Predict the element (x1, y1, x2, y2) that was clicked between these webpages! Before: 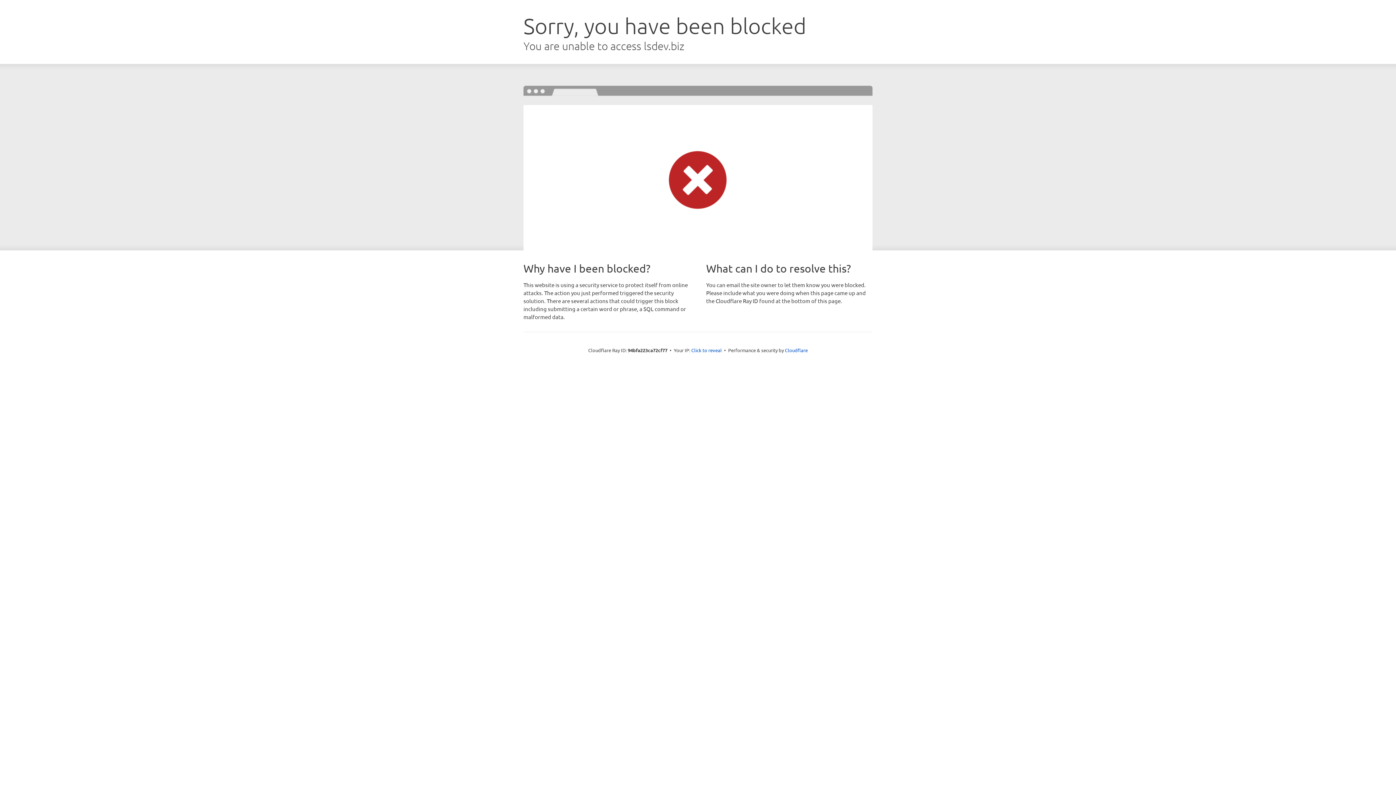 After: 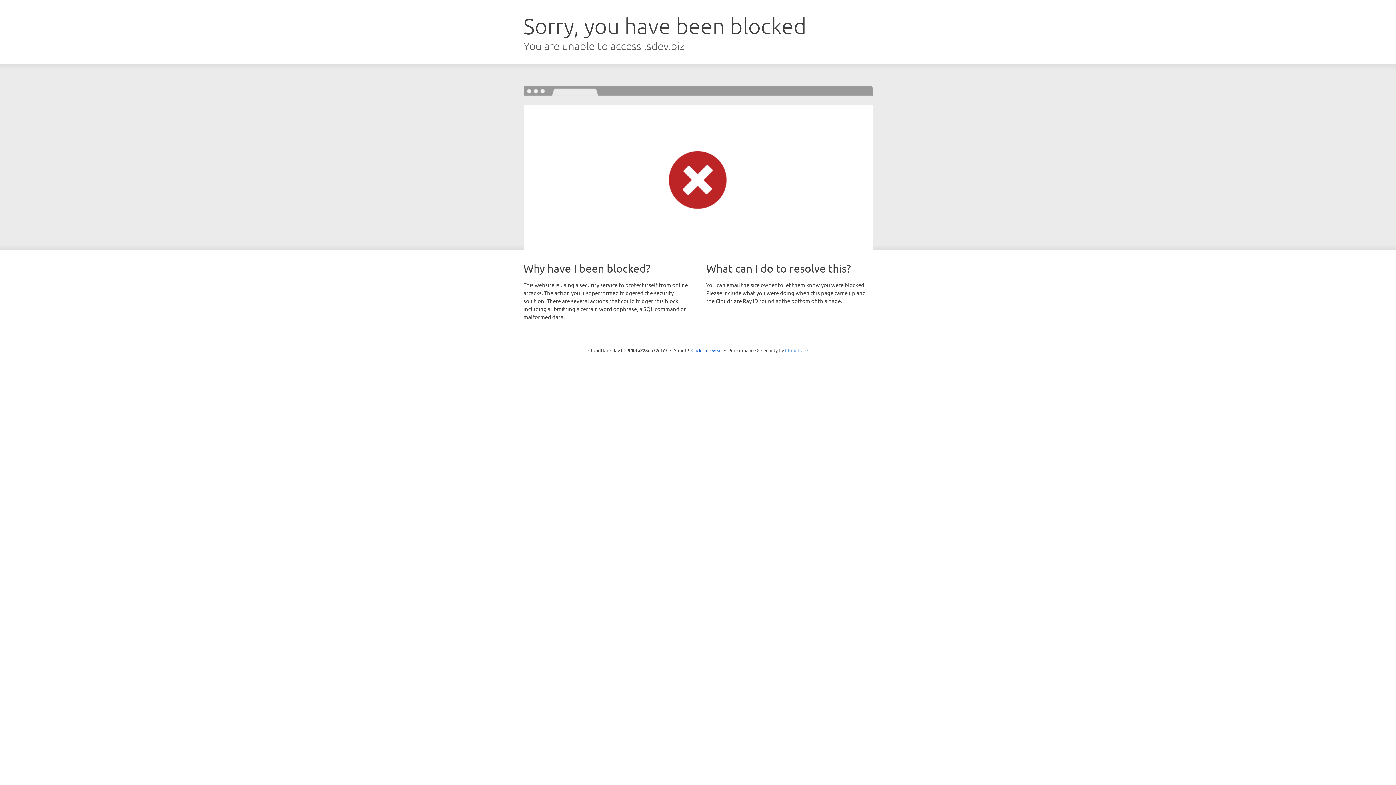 Action: bbox: (785, 347, 808, 353) label: Cloudflare